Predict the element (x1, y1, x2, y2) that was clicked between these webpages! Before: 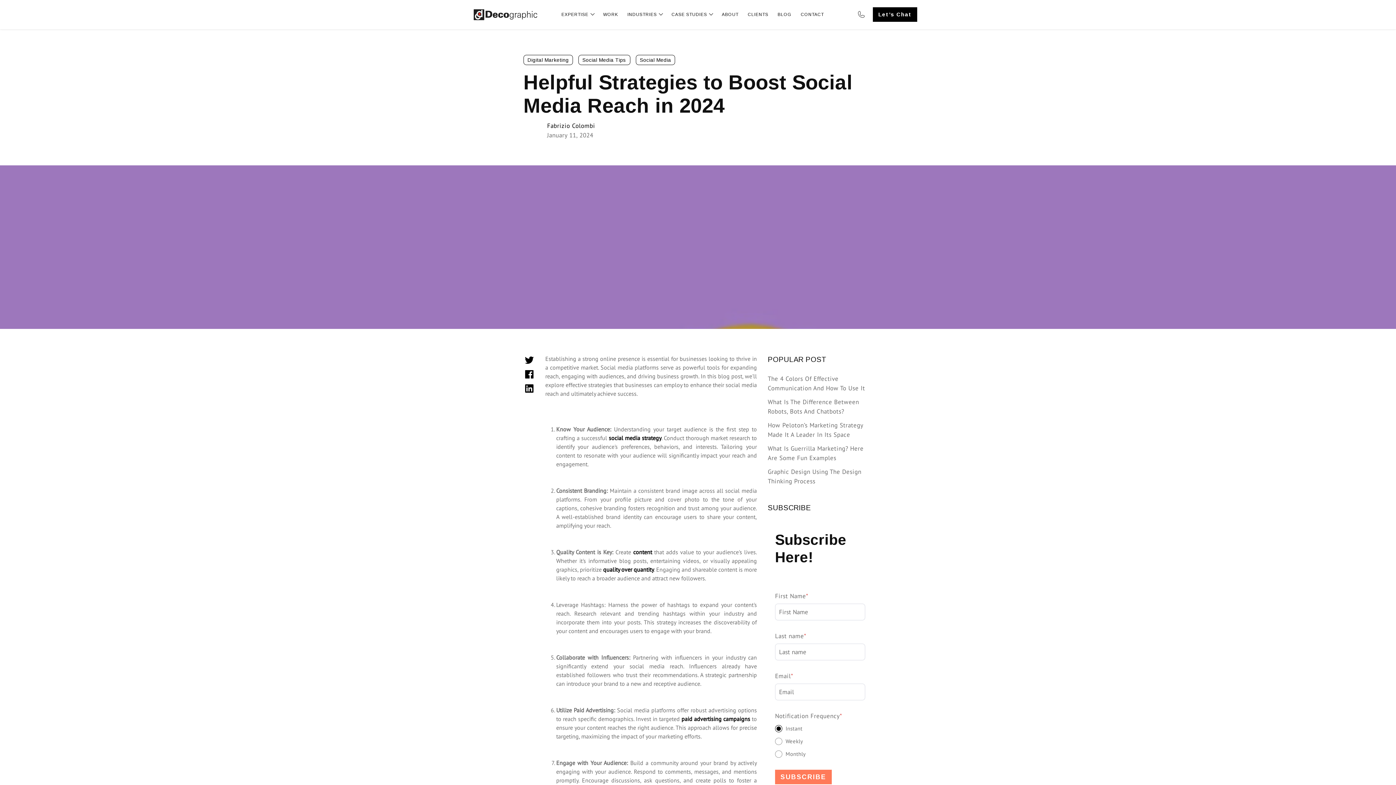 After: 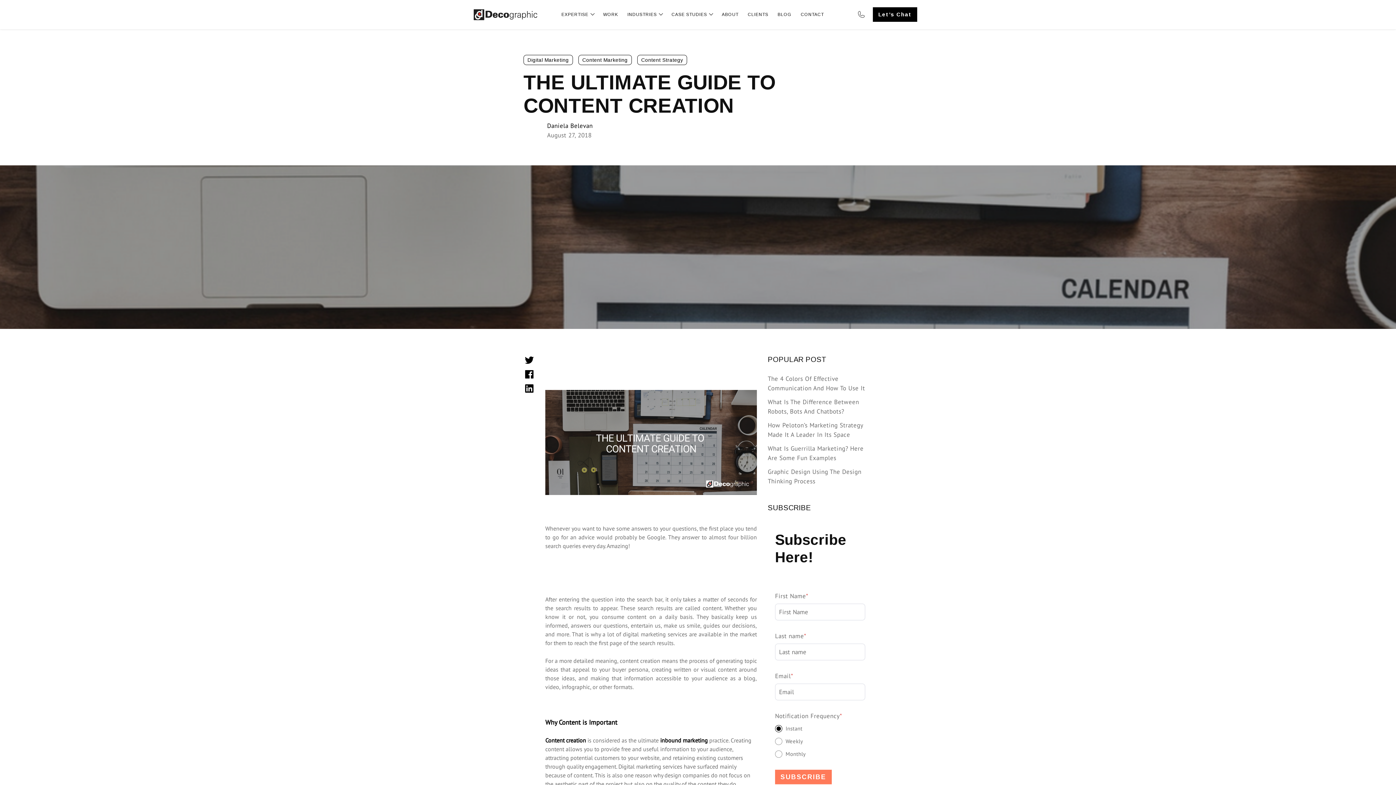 Action: bbox: (633, 548, 652, 556) label: content